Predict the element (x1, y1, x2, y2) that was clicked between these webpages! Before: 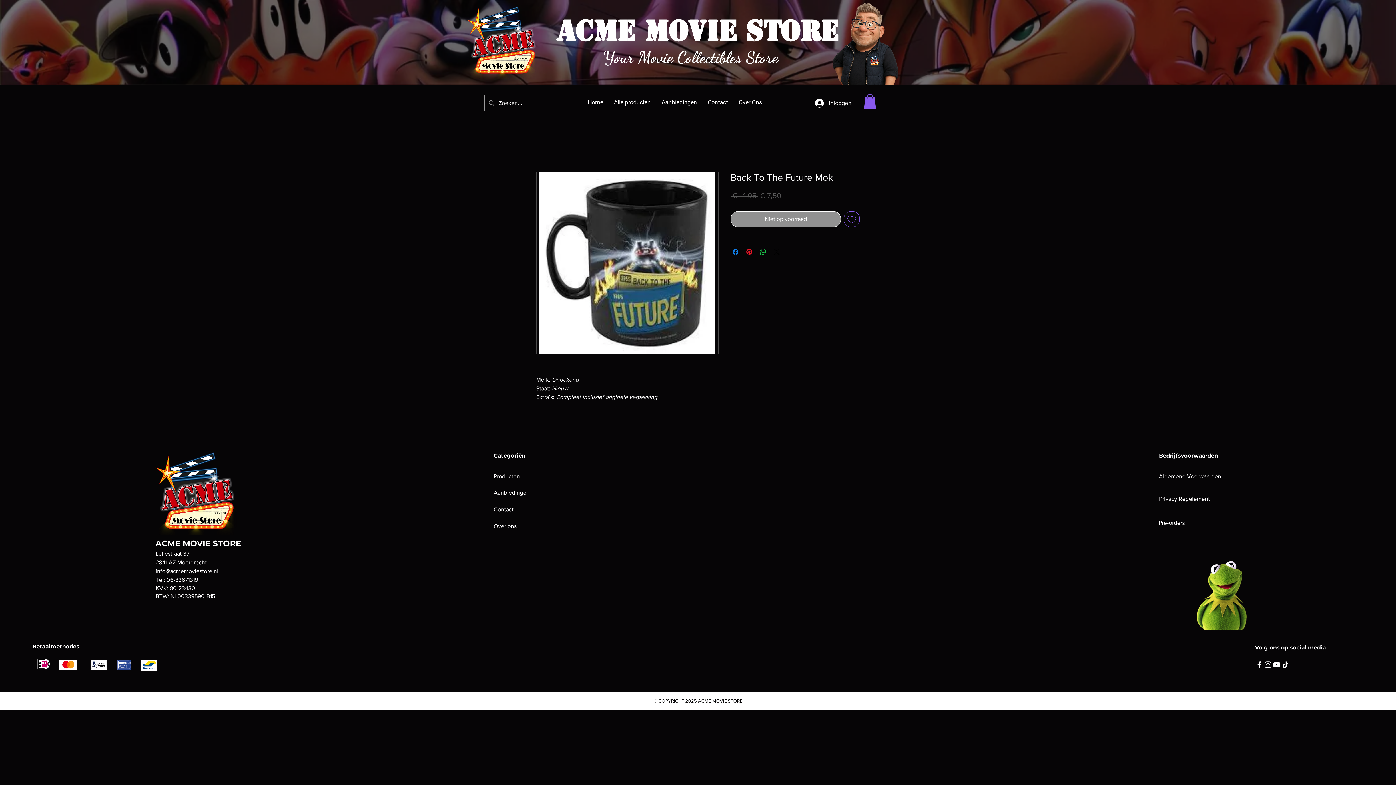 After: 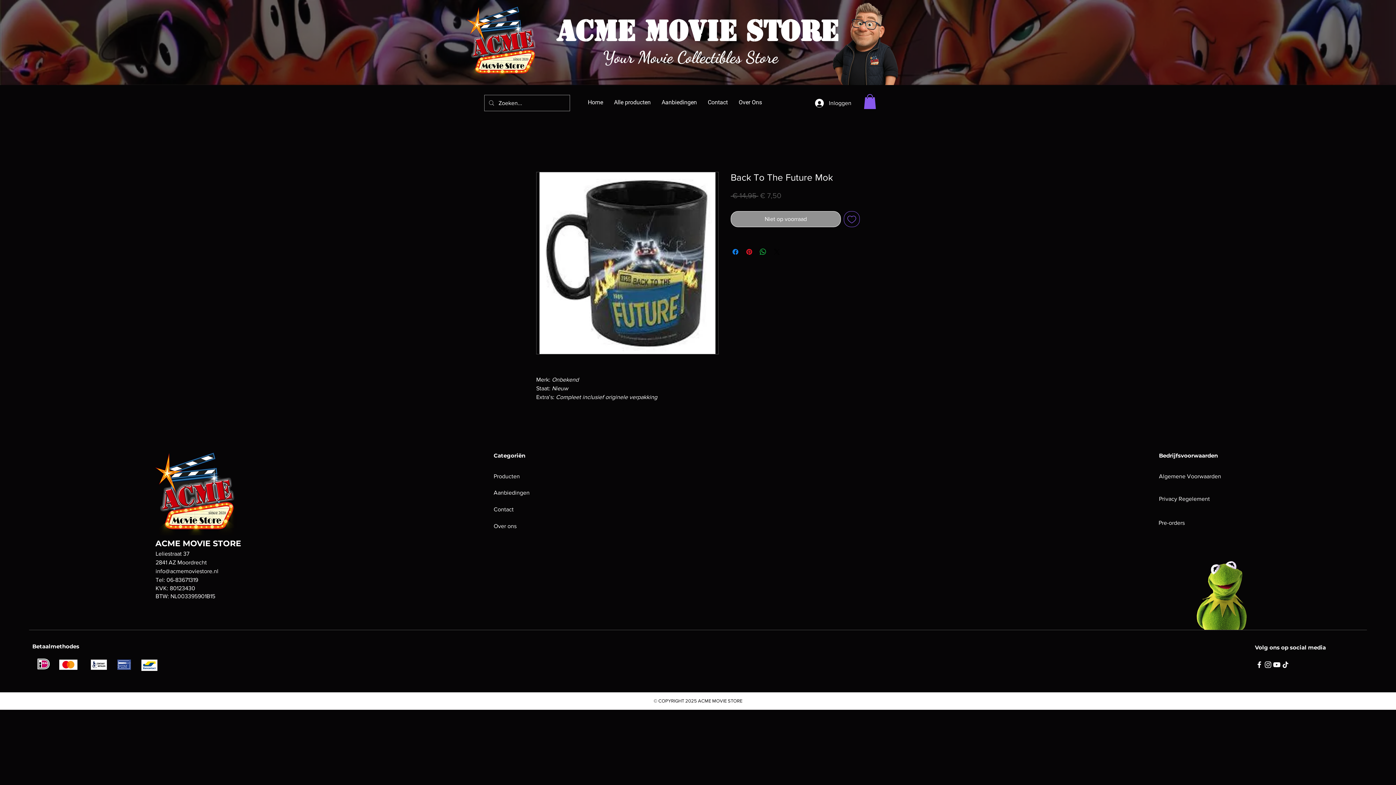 Action: bbox: (864, 94, 876, 108)